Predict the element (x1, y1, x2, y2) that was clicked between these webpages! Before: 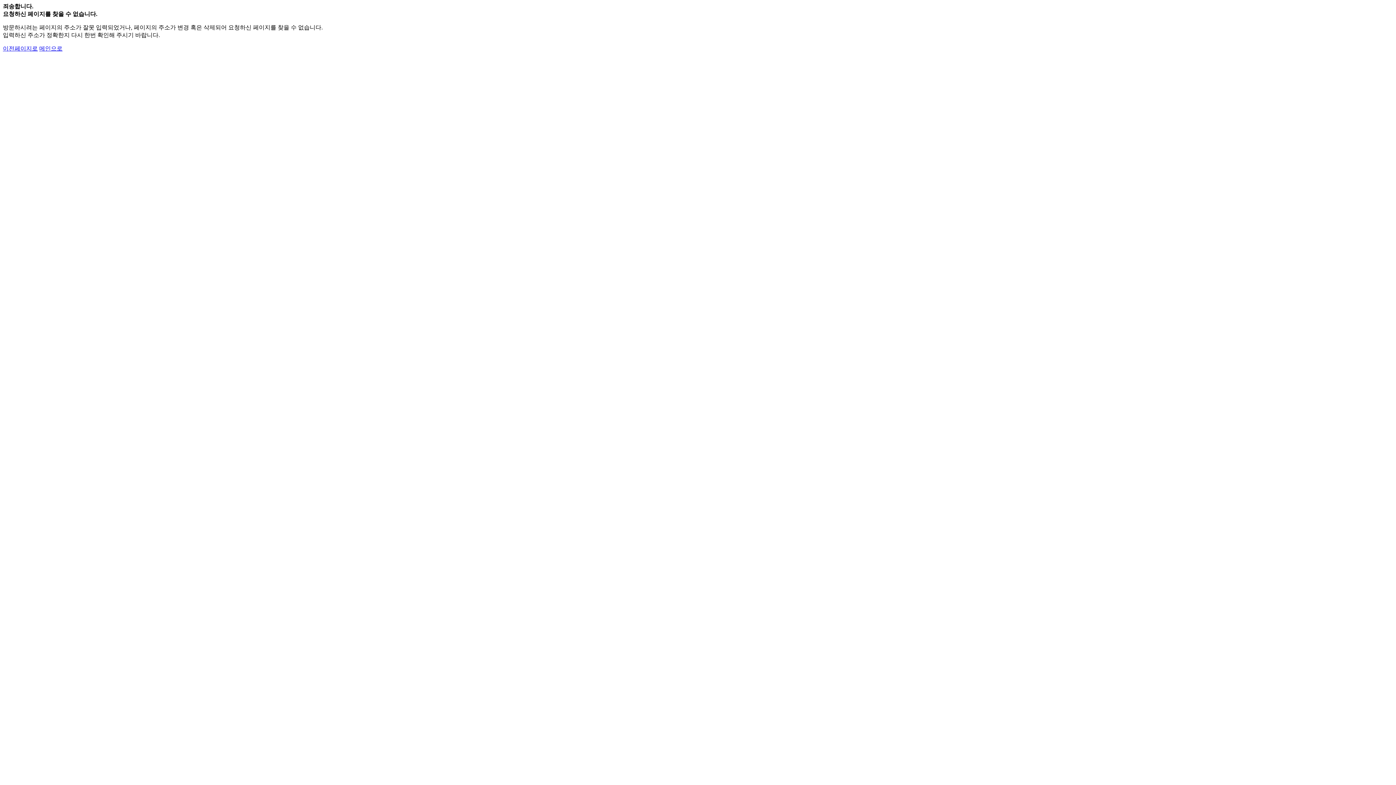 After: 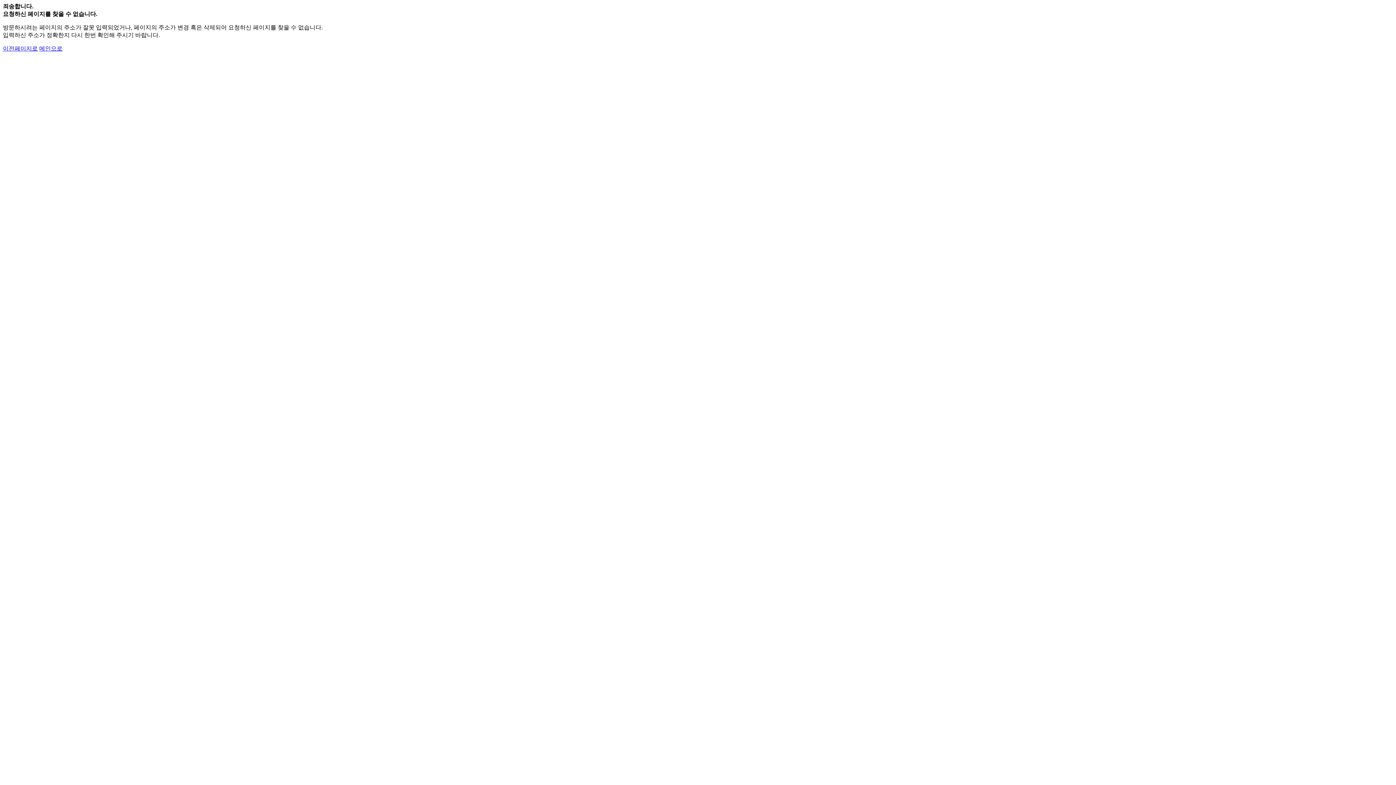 Action: bbox: (39, 45, 62, 51) label: 메인으로